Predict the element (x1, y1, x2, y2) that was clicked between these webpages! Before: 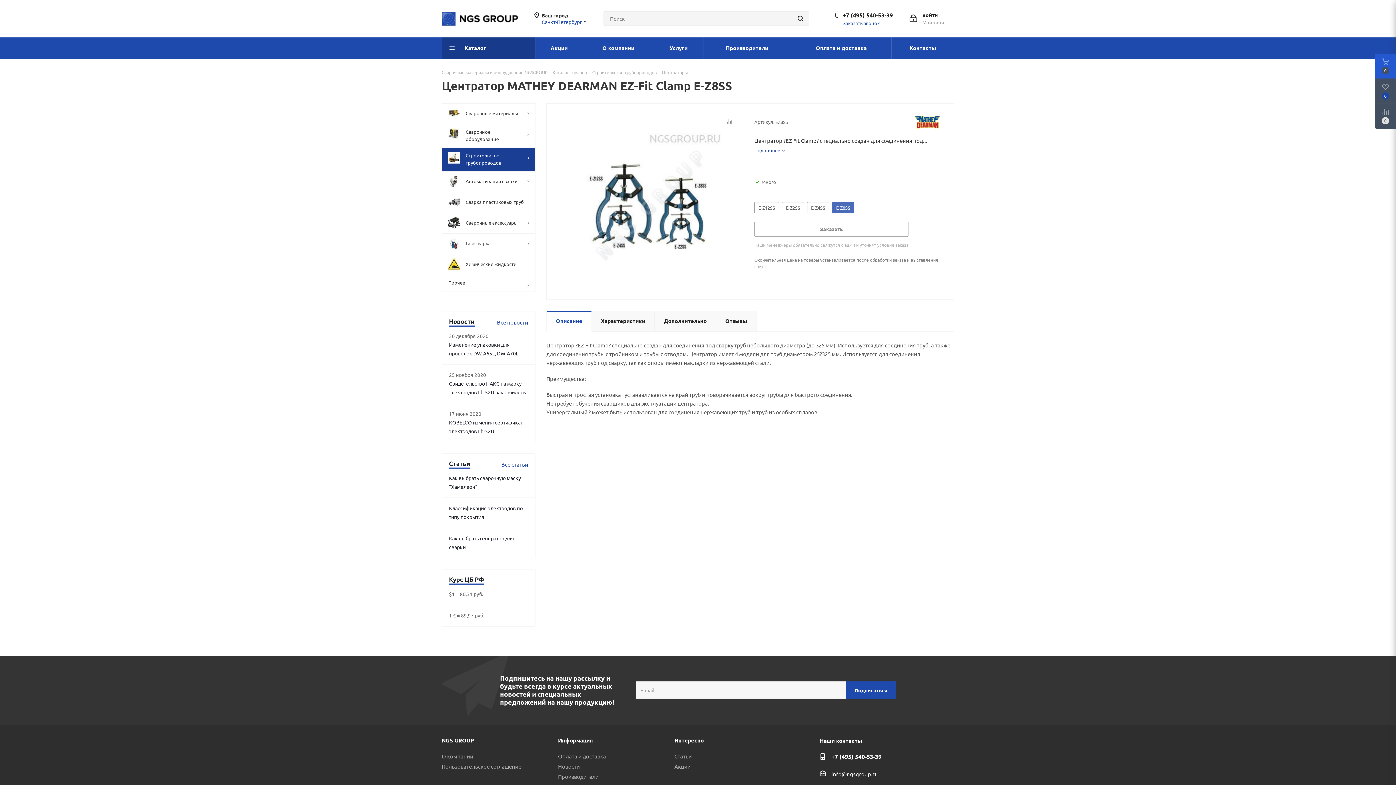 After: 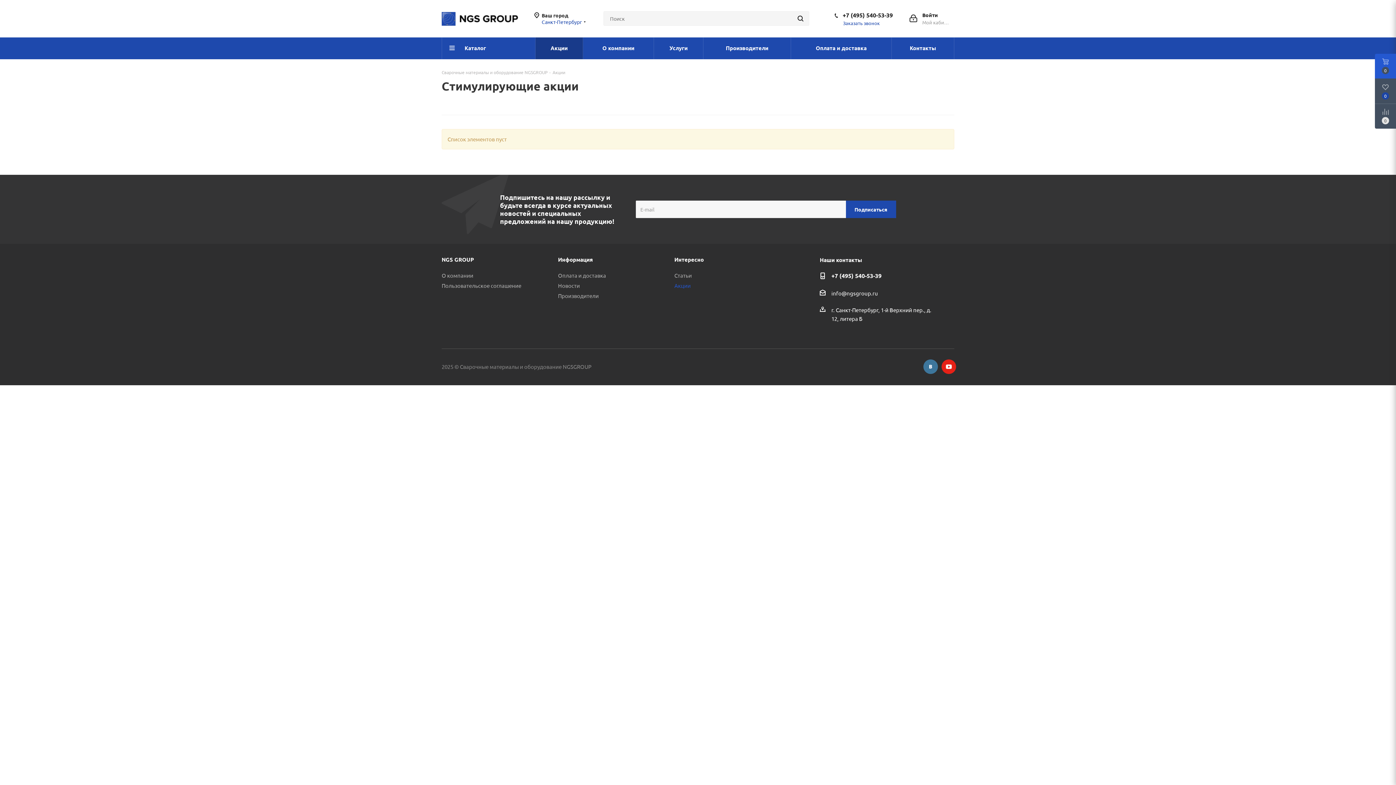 Action: label: Акции bbox: (535, 37, 583, 59)